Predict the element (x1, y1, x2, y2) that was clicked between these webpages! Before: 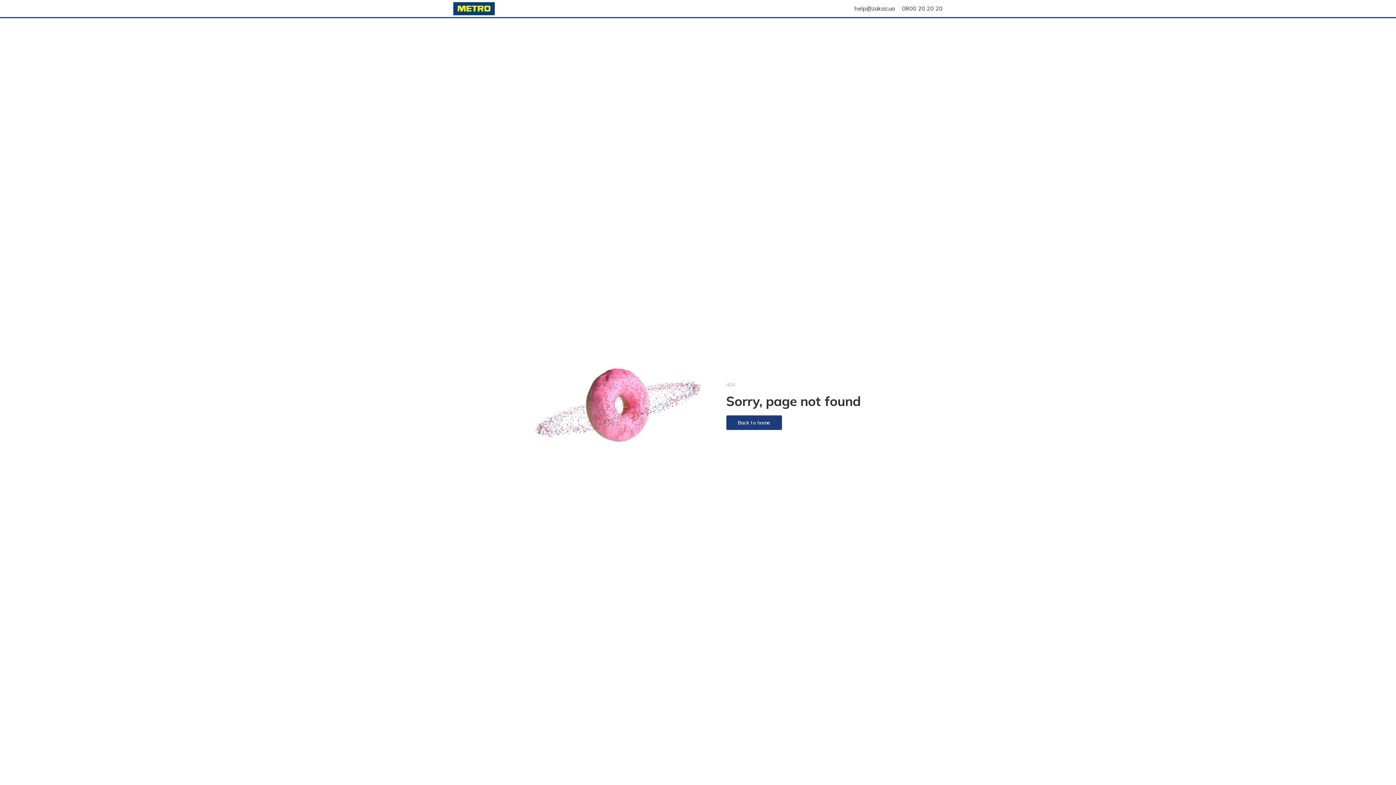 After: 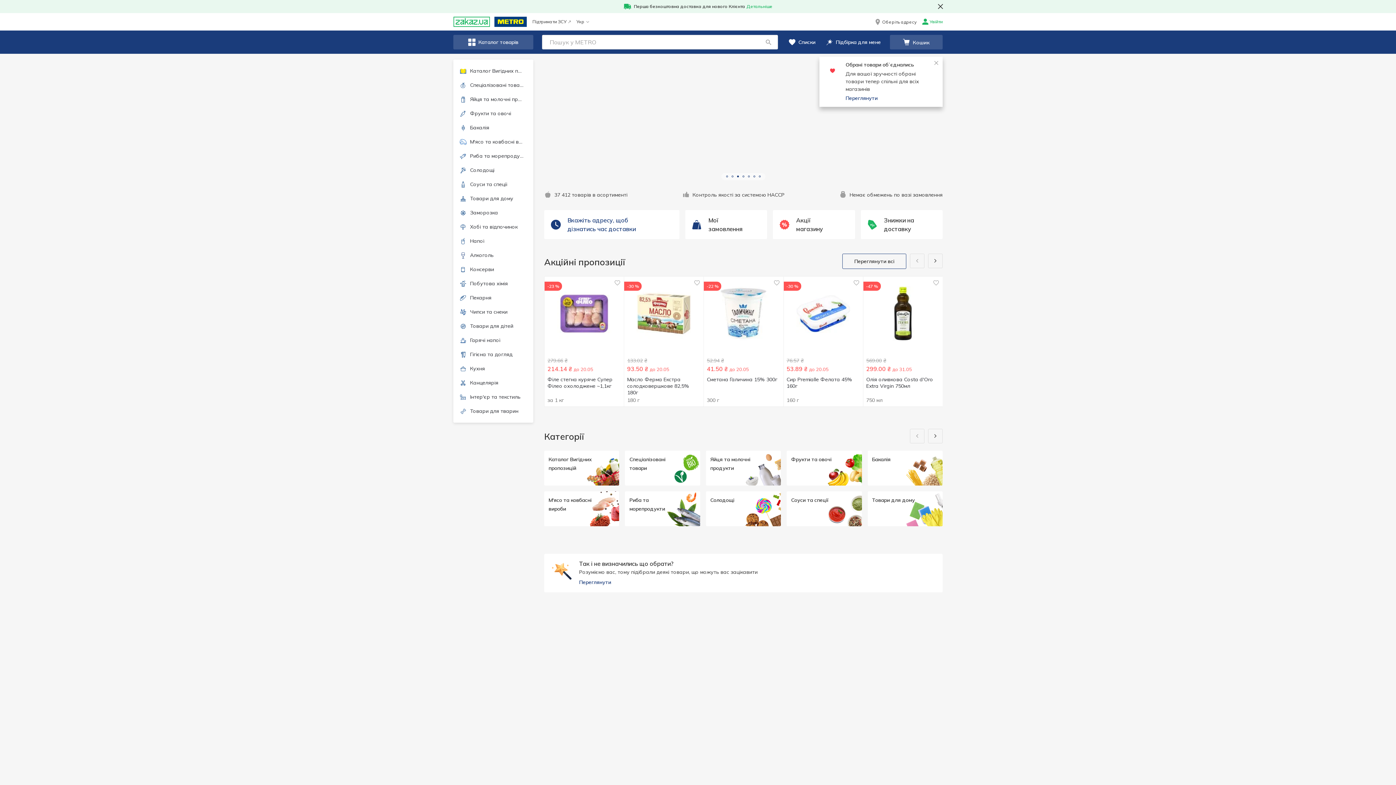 Action: bbox: (726, 415, 782, 430) label: Back to home